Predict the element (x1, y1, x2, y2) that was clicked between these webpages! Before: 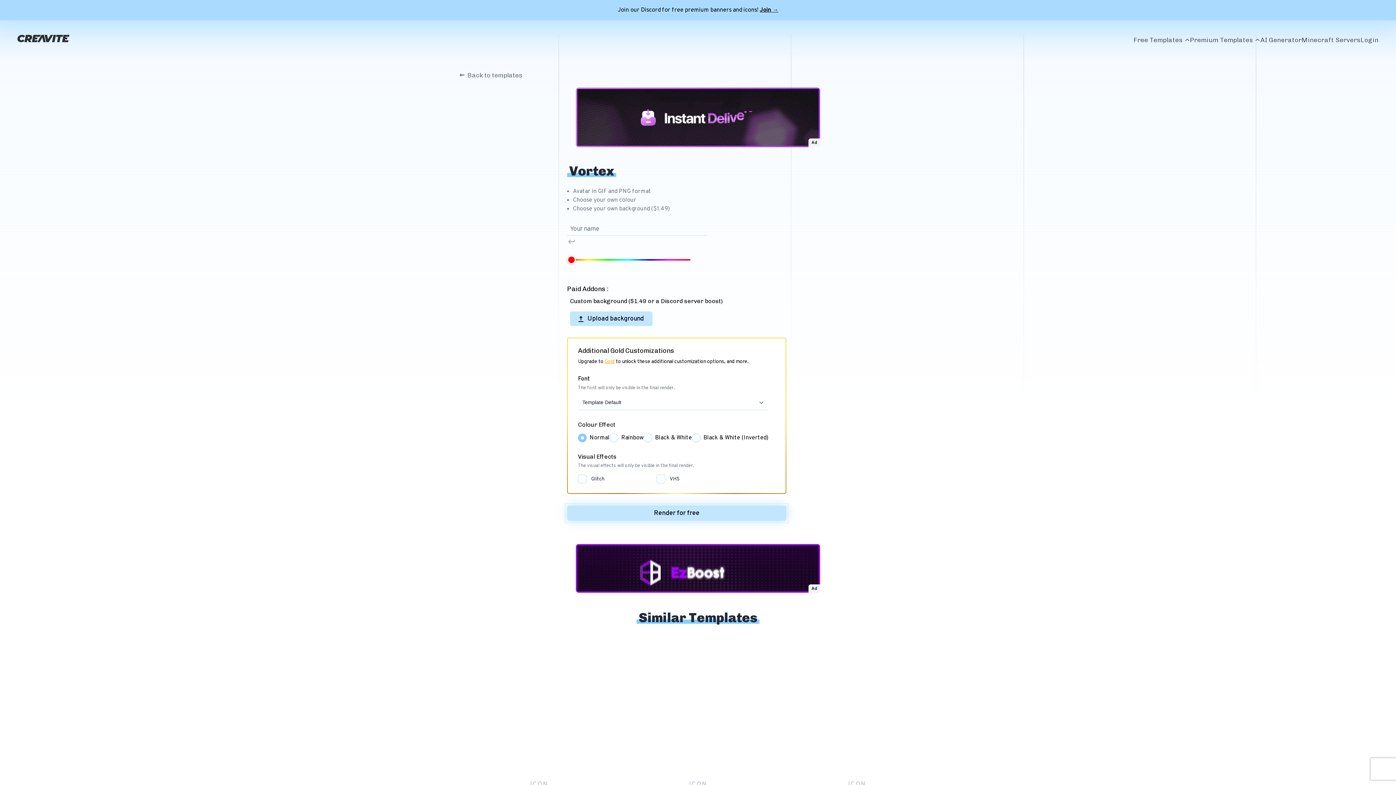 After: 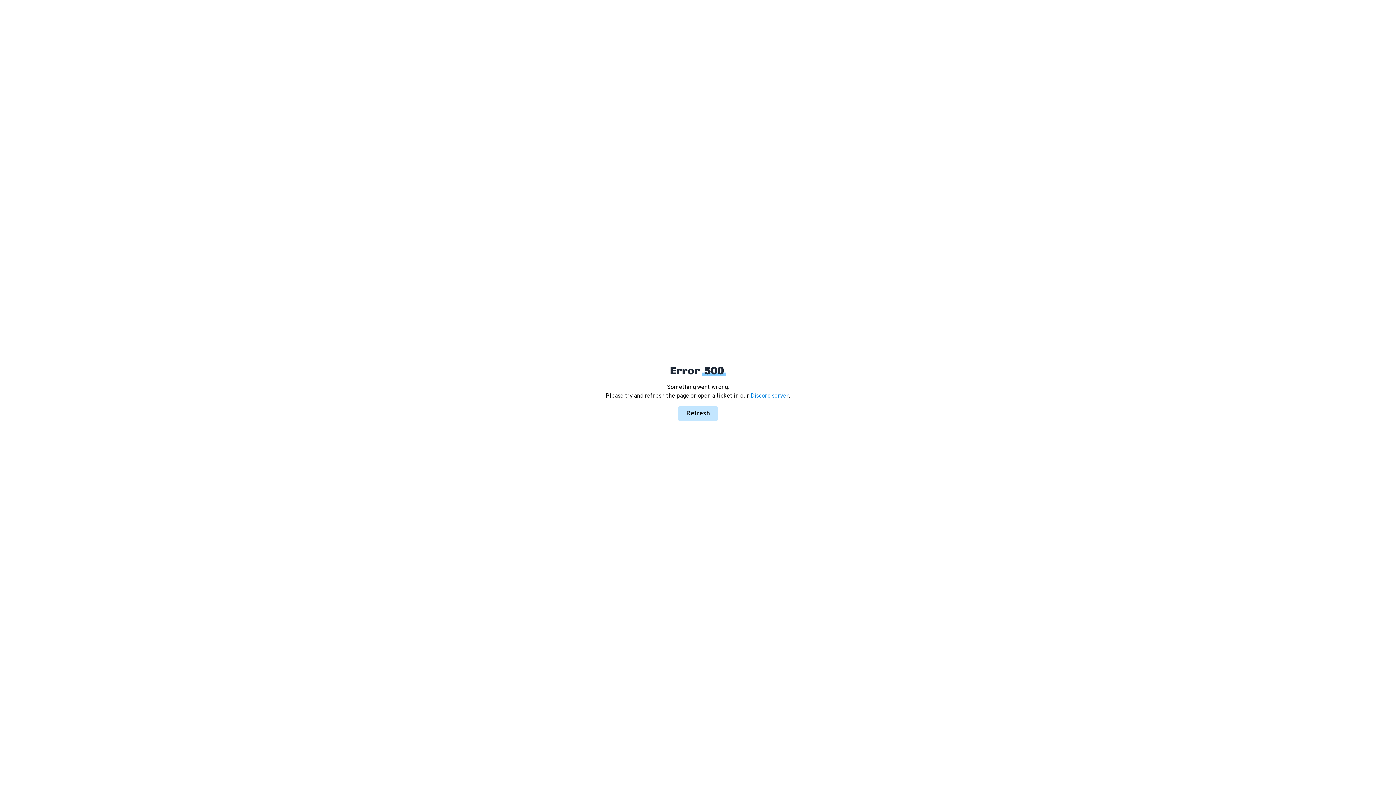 Action: bbox: (481, 642, 596, 823) label: ICON
Stream
→
COLOUR
CUSTOM BACKGROUND